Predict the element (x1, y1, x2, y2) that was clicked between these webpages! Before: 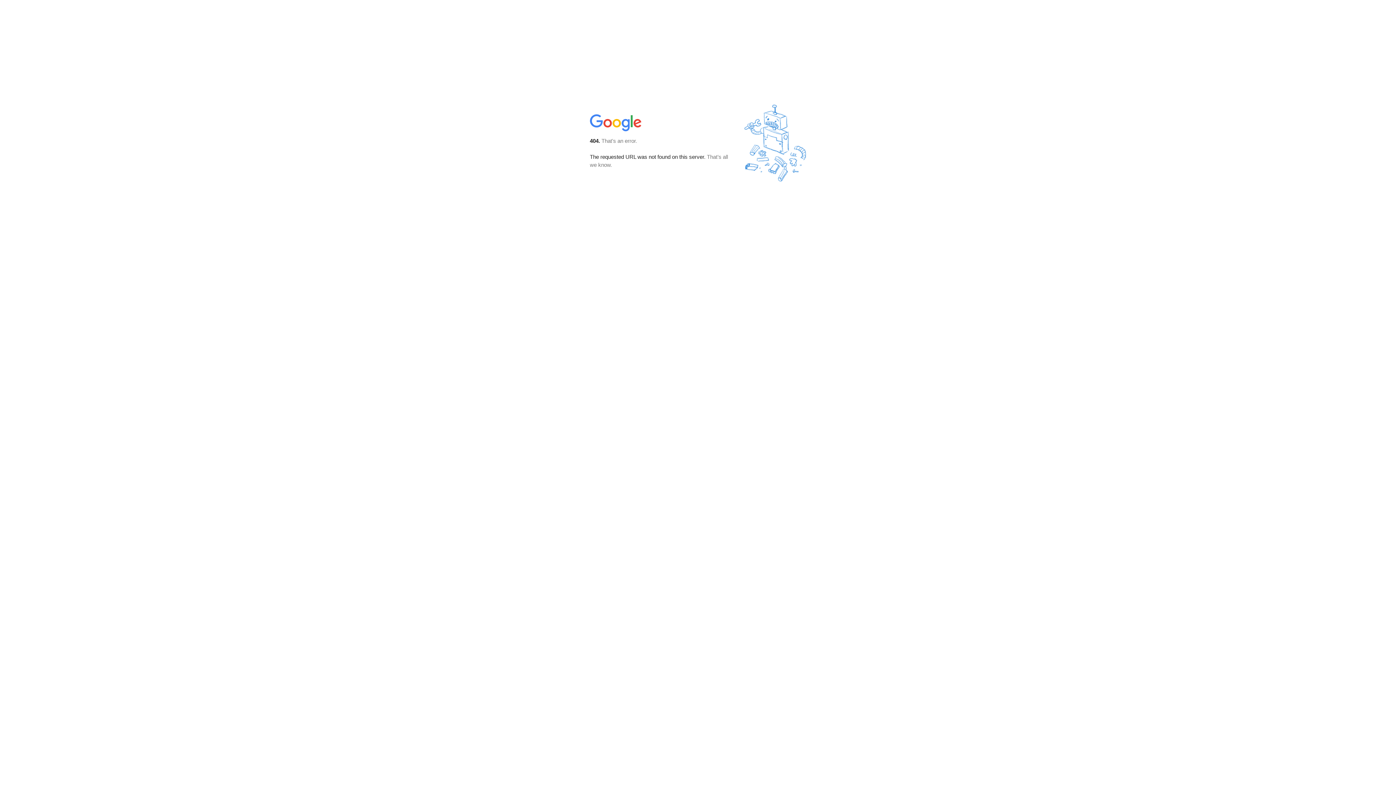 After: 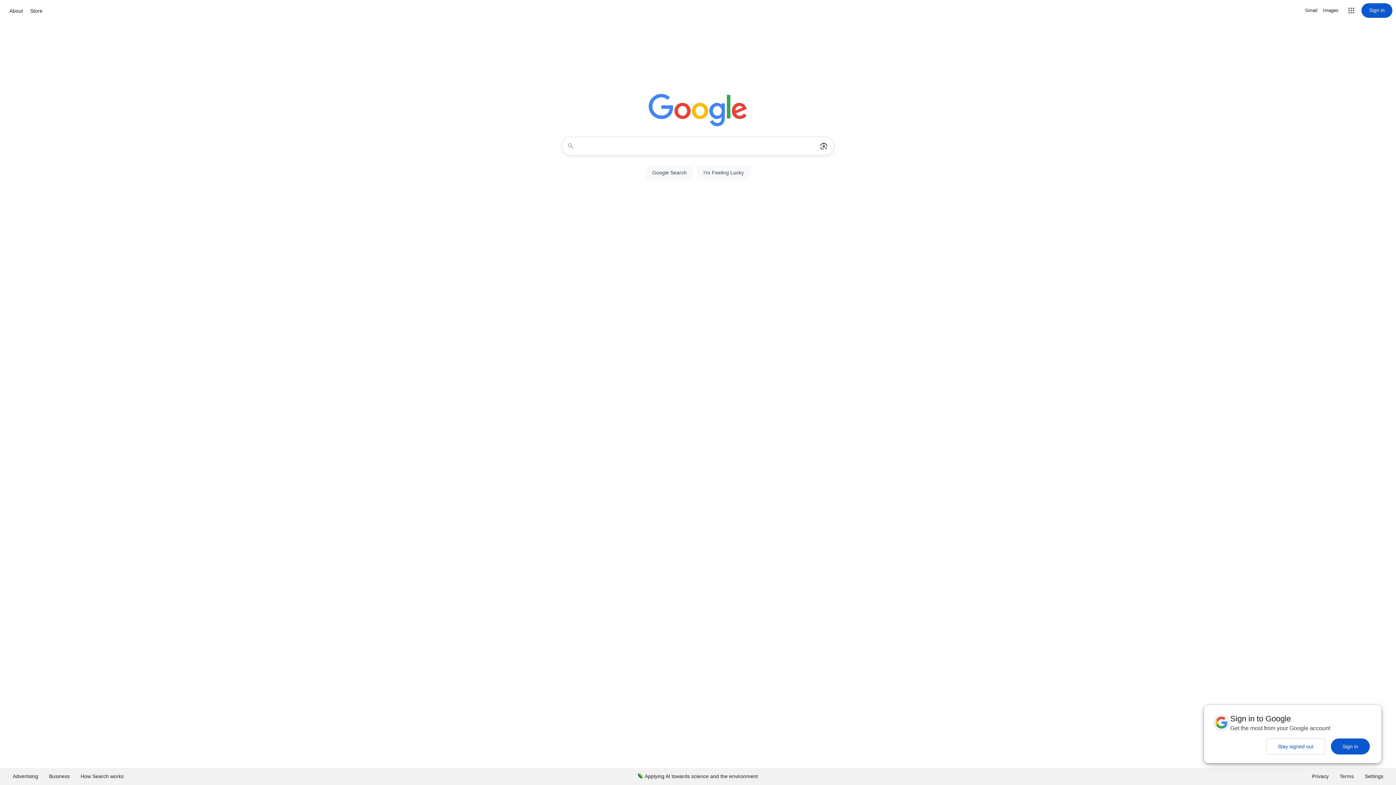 Action: bbox: (590, 127, 642, 134)